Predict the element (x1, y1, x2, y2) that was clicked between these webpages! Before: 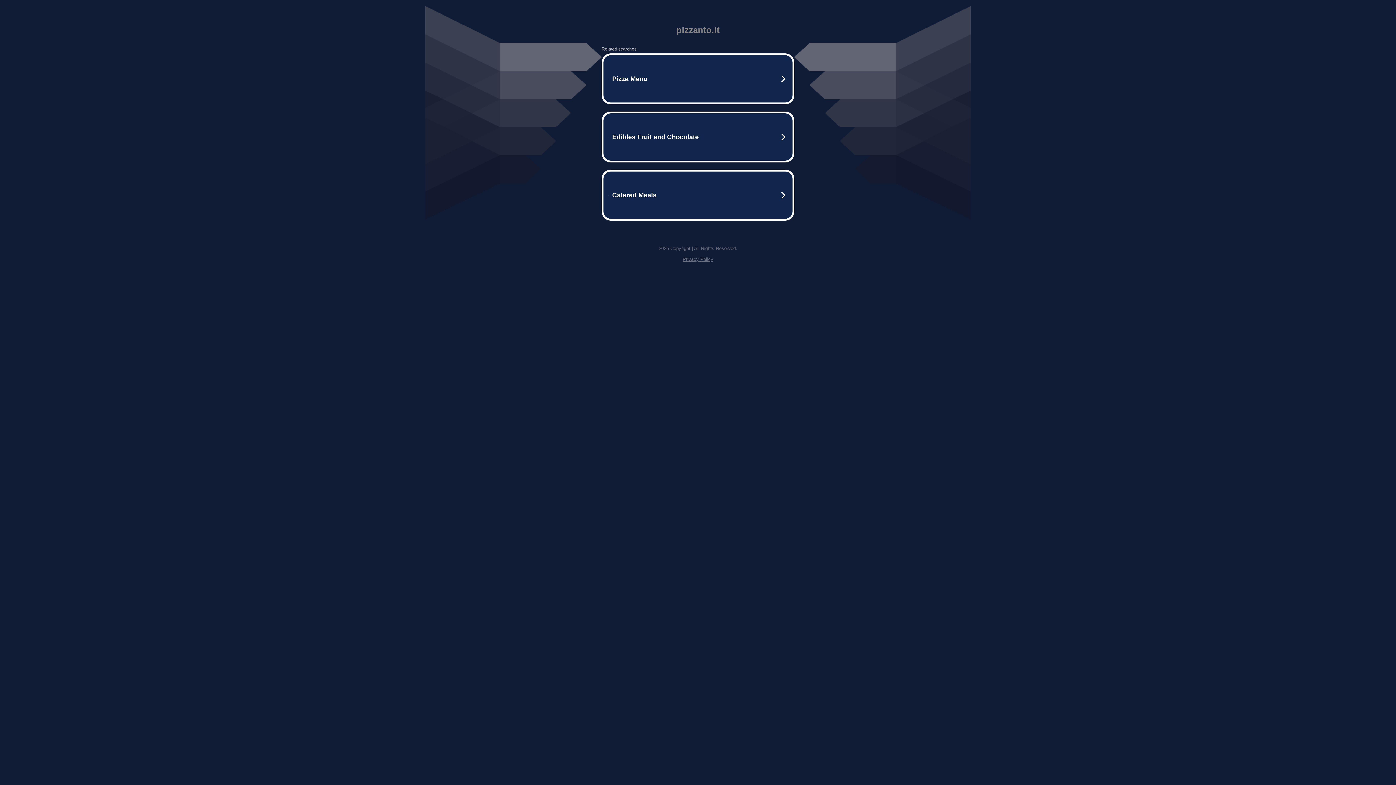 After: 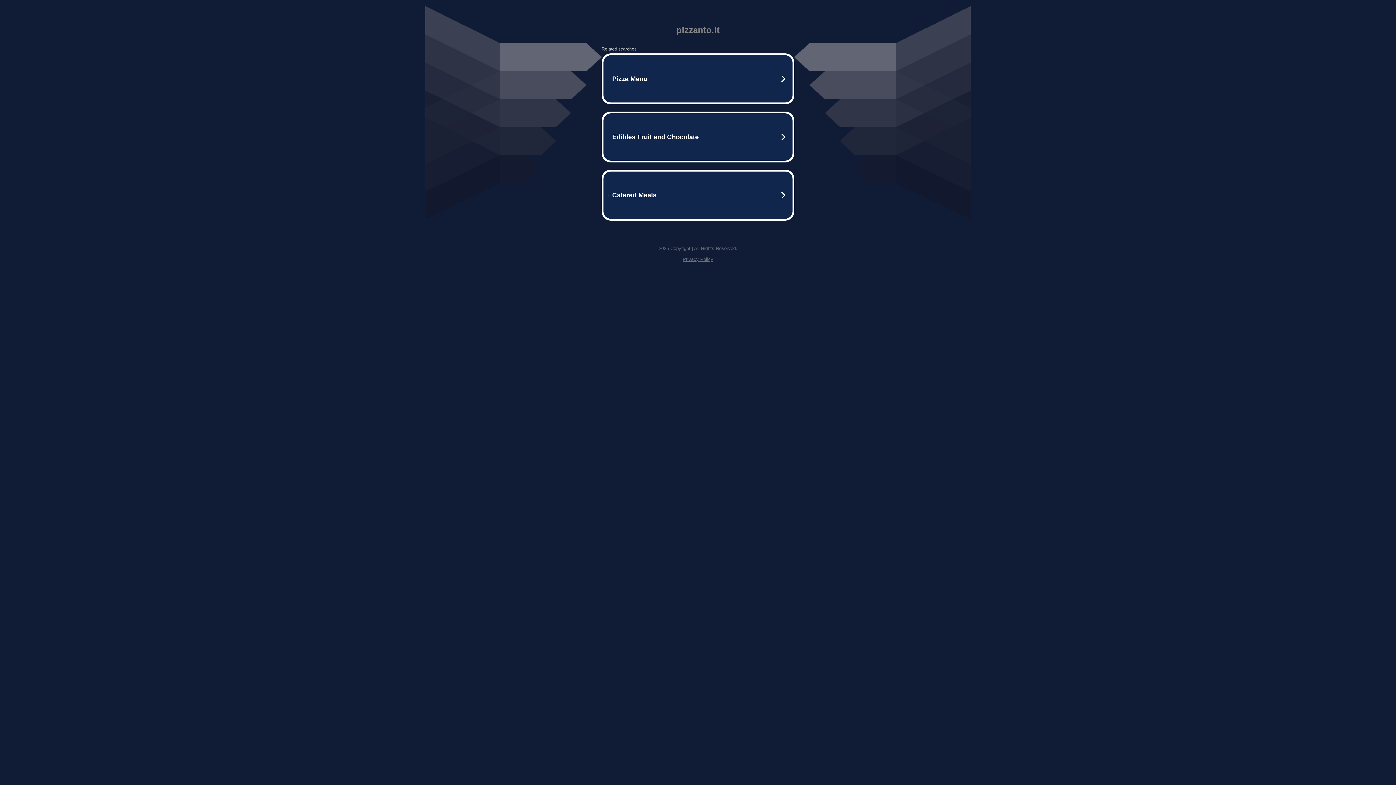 Action: bbox: (682, 256, 713, 262) label: Privacy Policy